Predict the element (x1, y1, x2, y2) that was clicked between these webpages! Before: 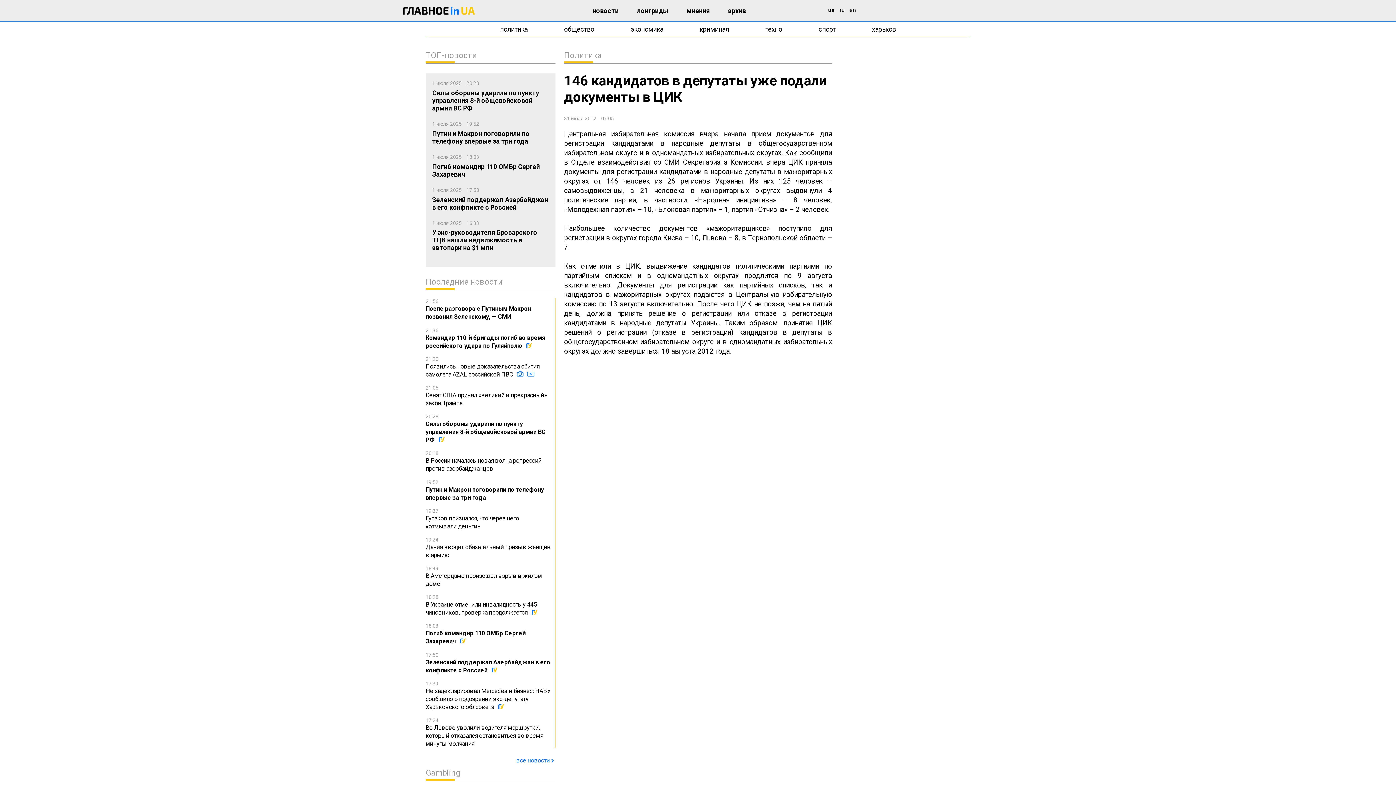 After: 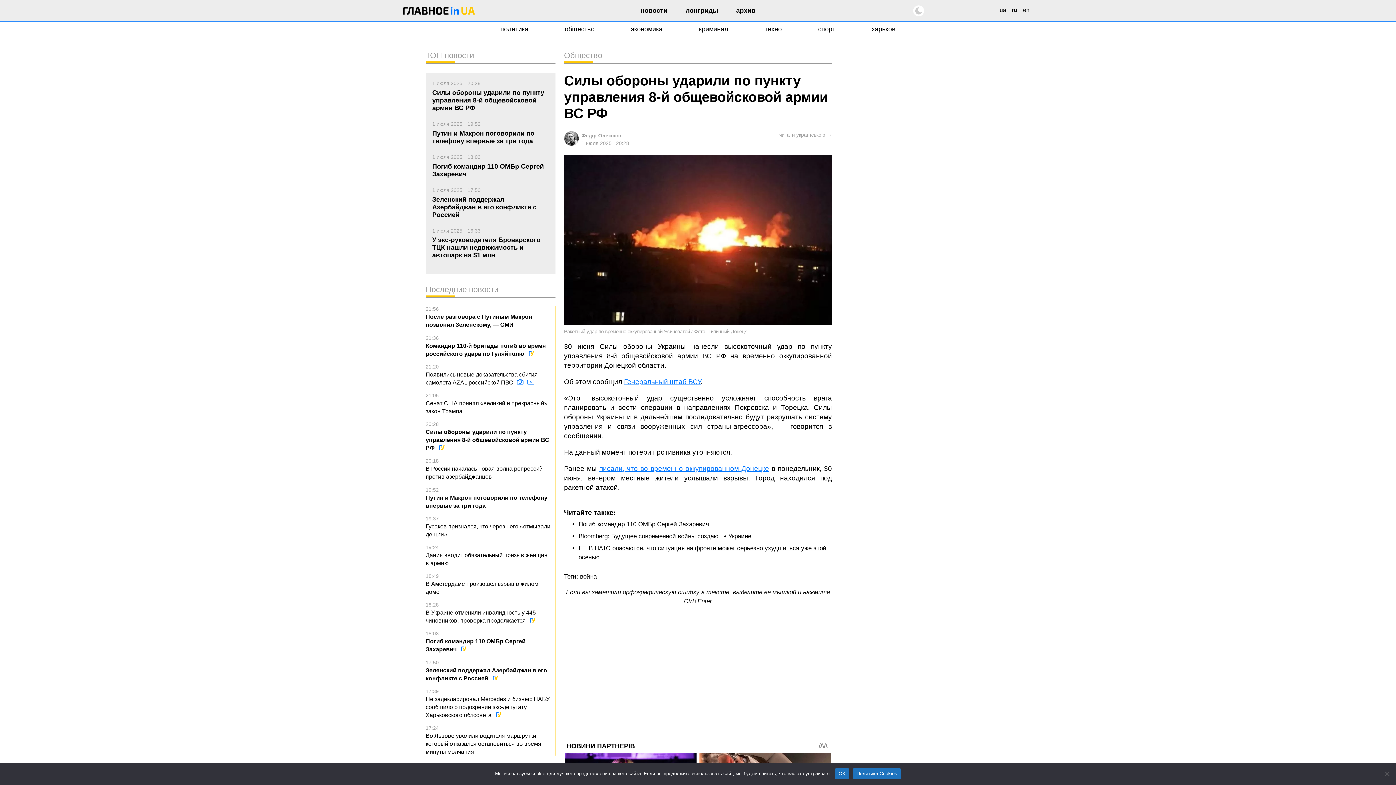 Action: label: 20:28
Силы обороны ударили по пункту управления 8-й общевойсковой армии ВС РФ  bbox: (425, 413, 551, 444)